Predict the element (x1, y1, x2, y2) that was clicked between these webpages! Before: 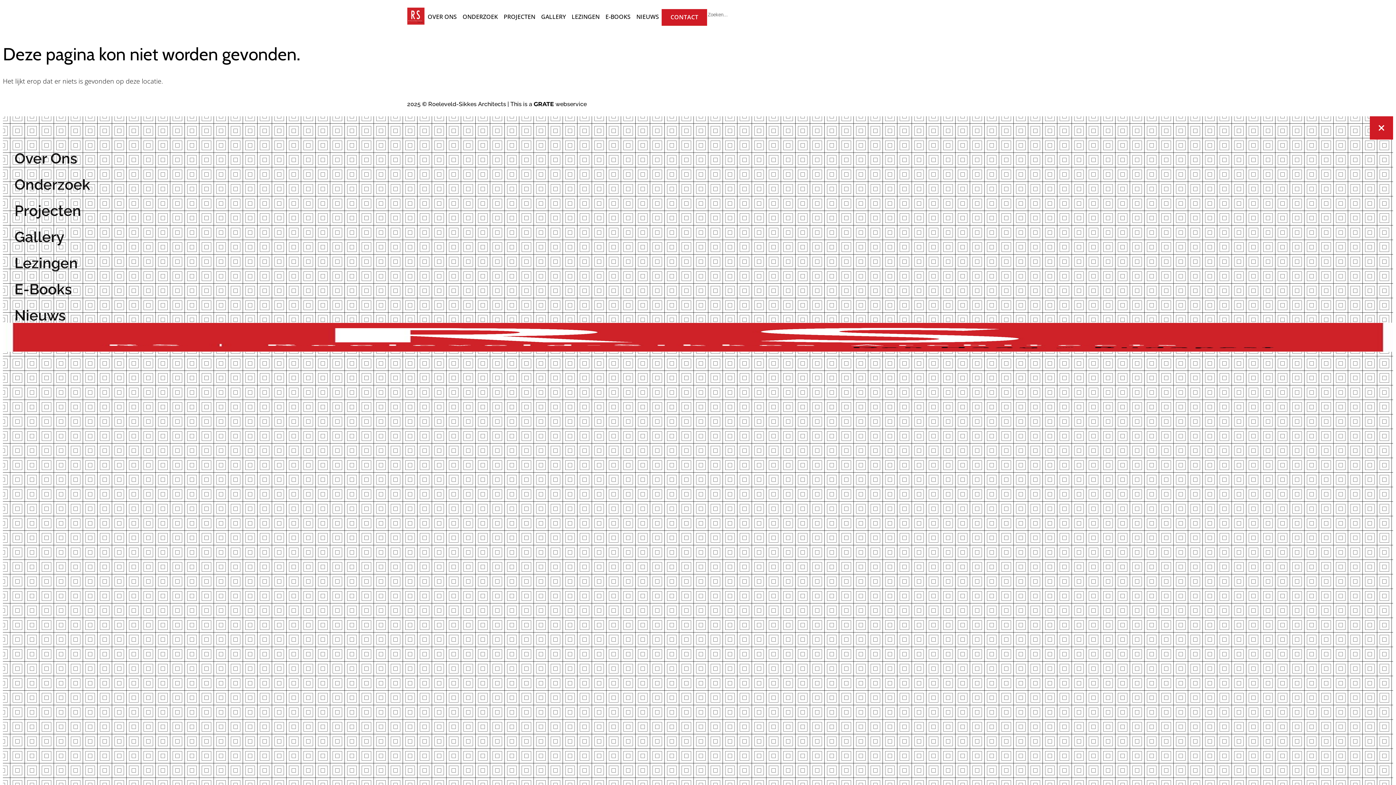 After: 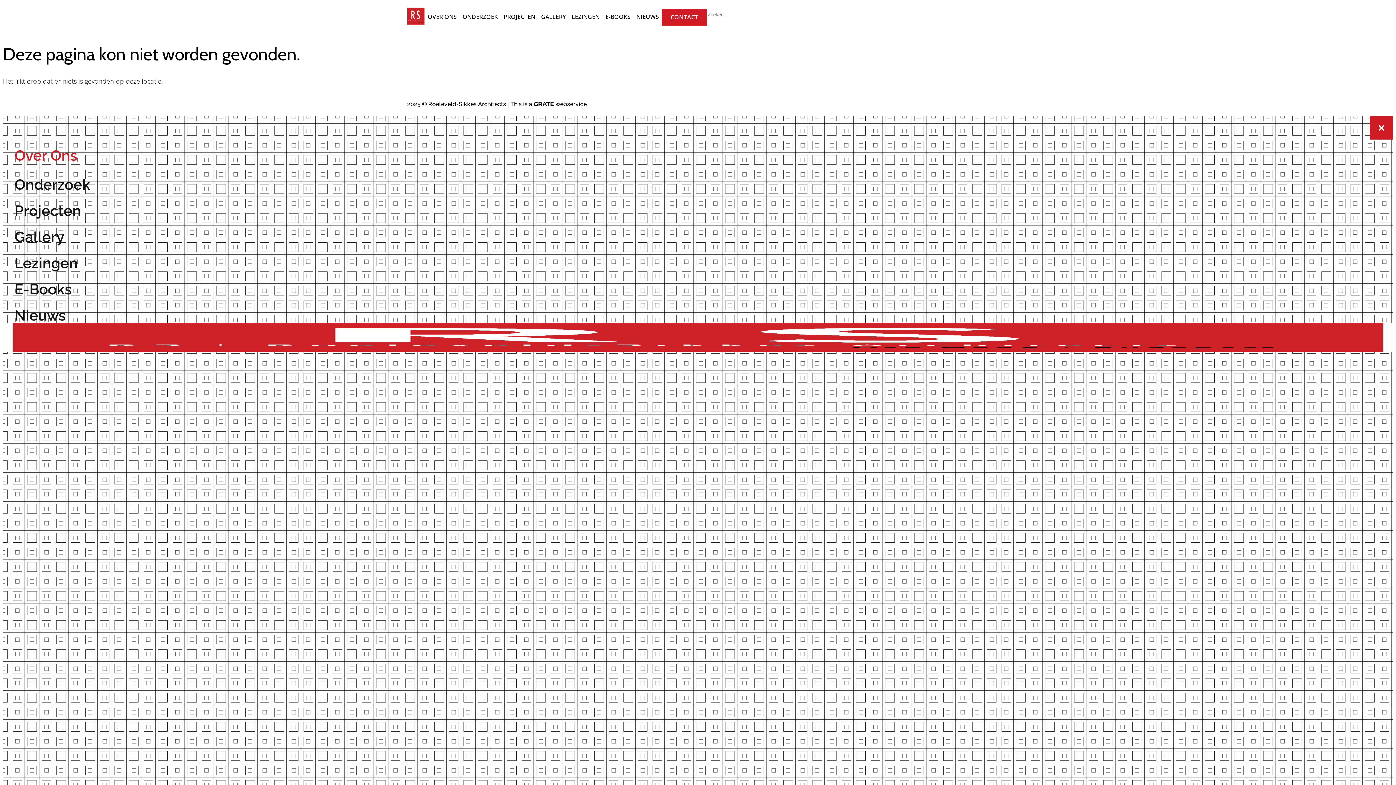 Action: label: Over Ons bbox: (14, 151, 1393, 165)